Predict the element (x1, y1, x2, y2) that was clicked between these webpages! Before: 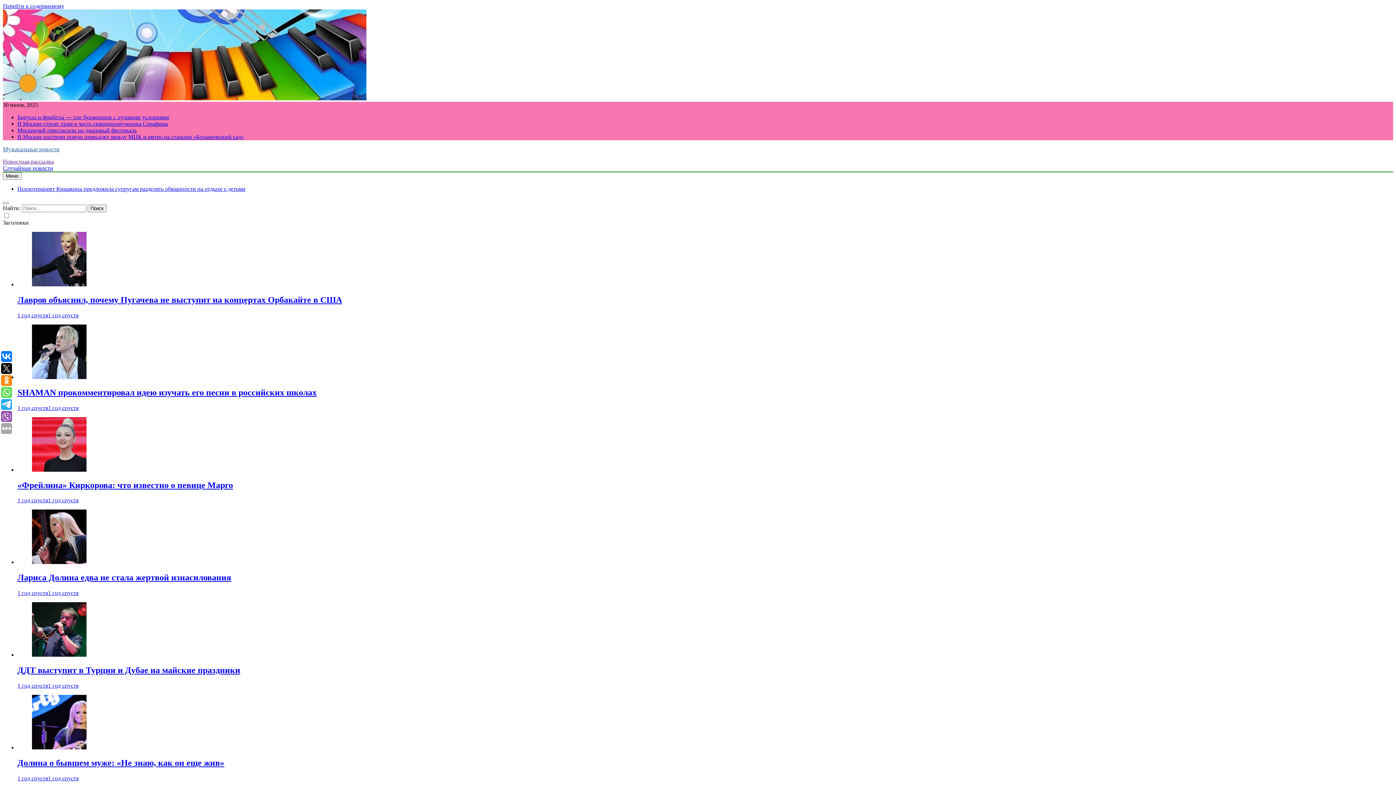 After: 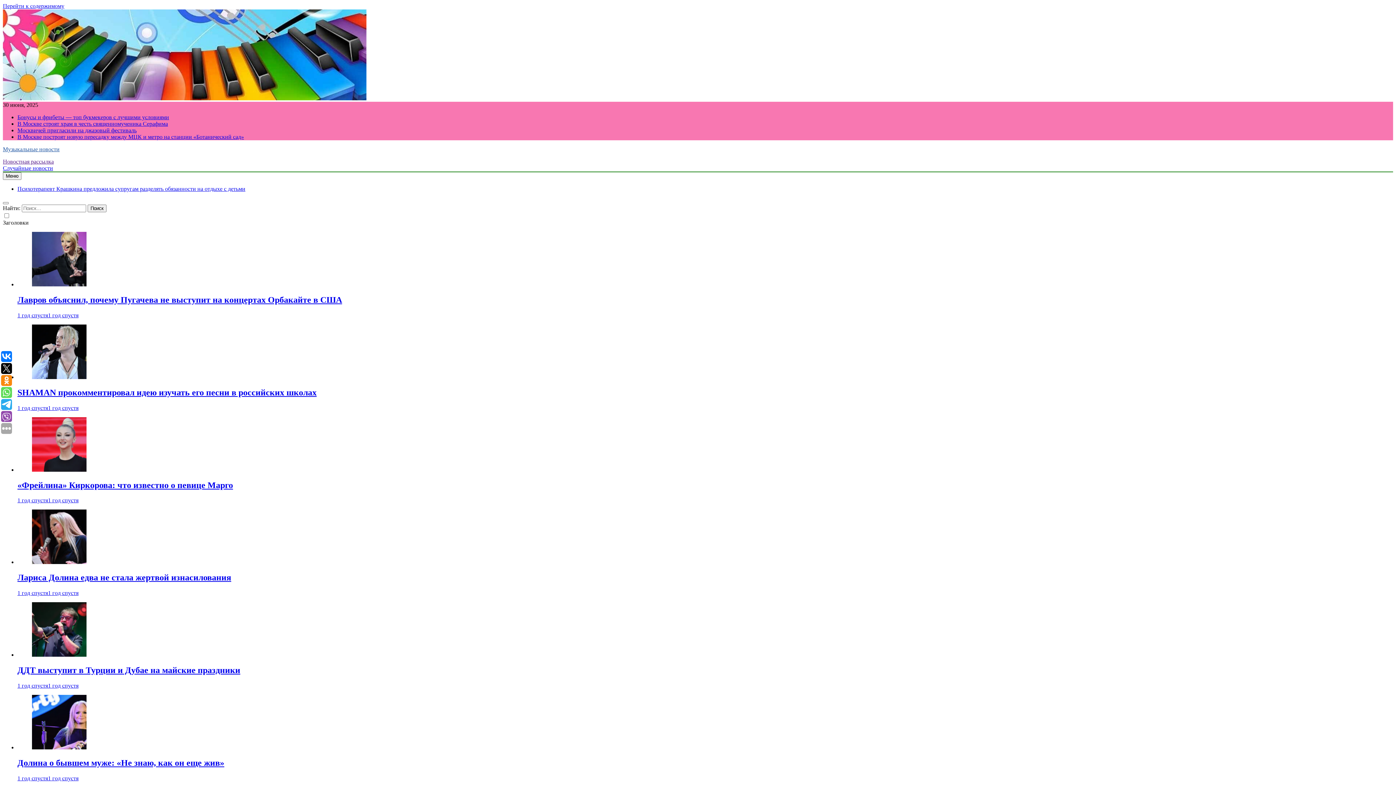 Action: bbox: (32, 281, 86, 287)